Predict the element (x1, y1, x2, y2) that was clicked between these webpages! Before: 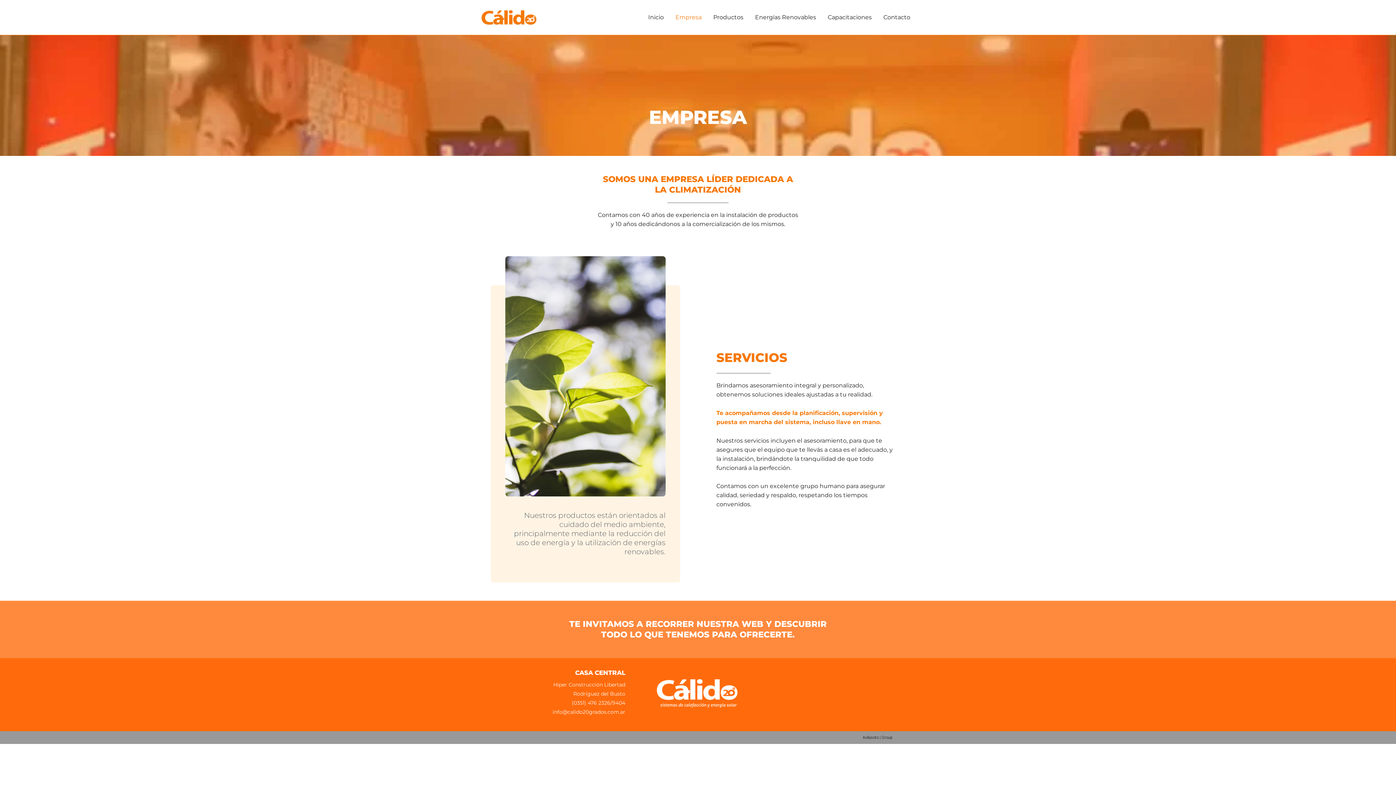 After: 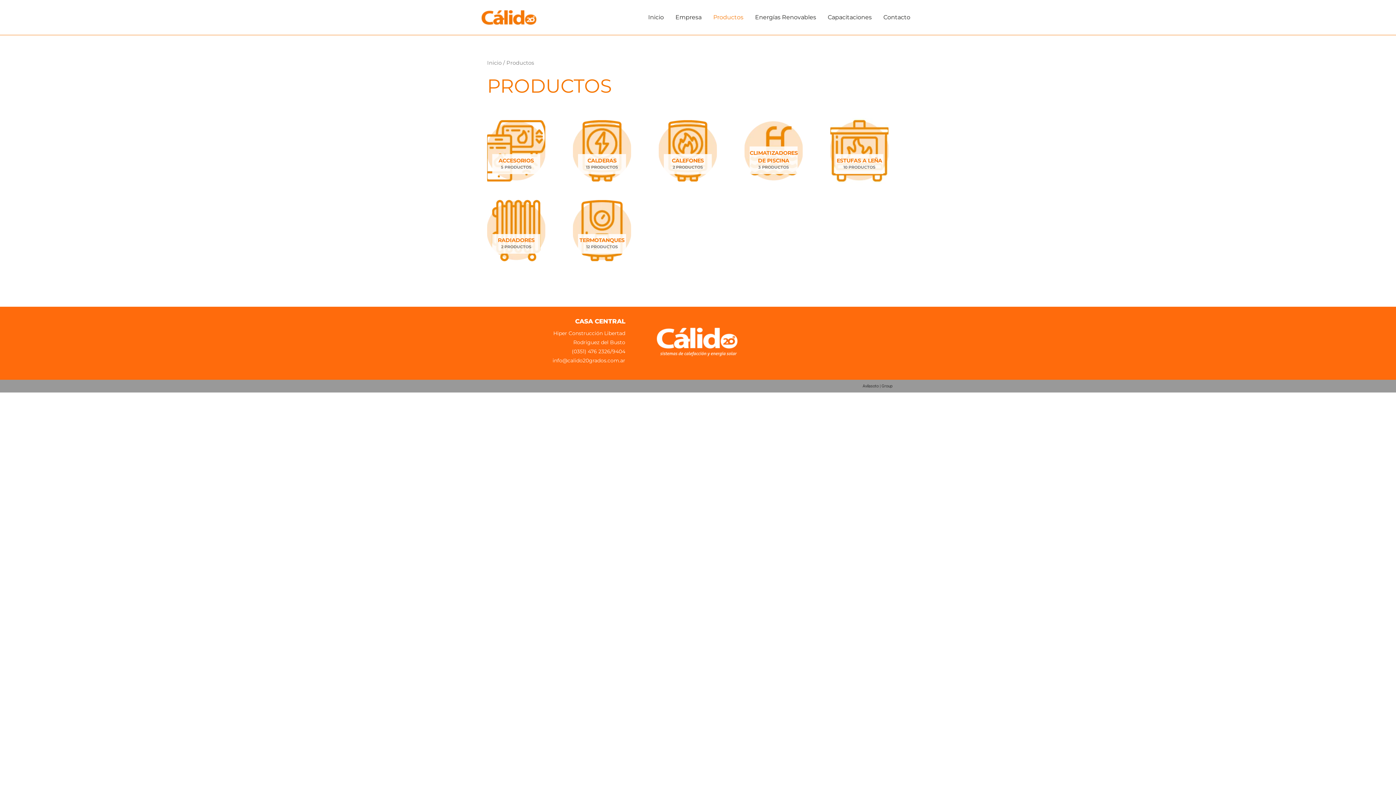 Action: bbox: (569, 619, 826, 640) label: TE INVITAMOS A RECORRER NUESTRA WEB Y DESCUBRIR TODO LO QUE TENEMOS PARA OFRECERTE.